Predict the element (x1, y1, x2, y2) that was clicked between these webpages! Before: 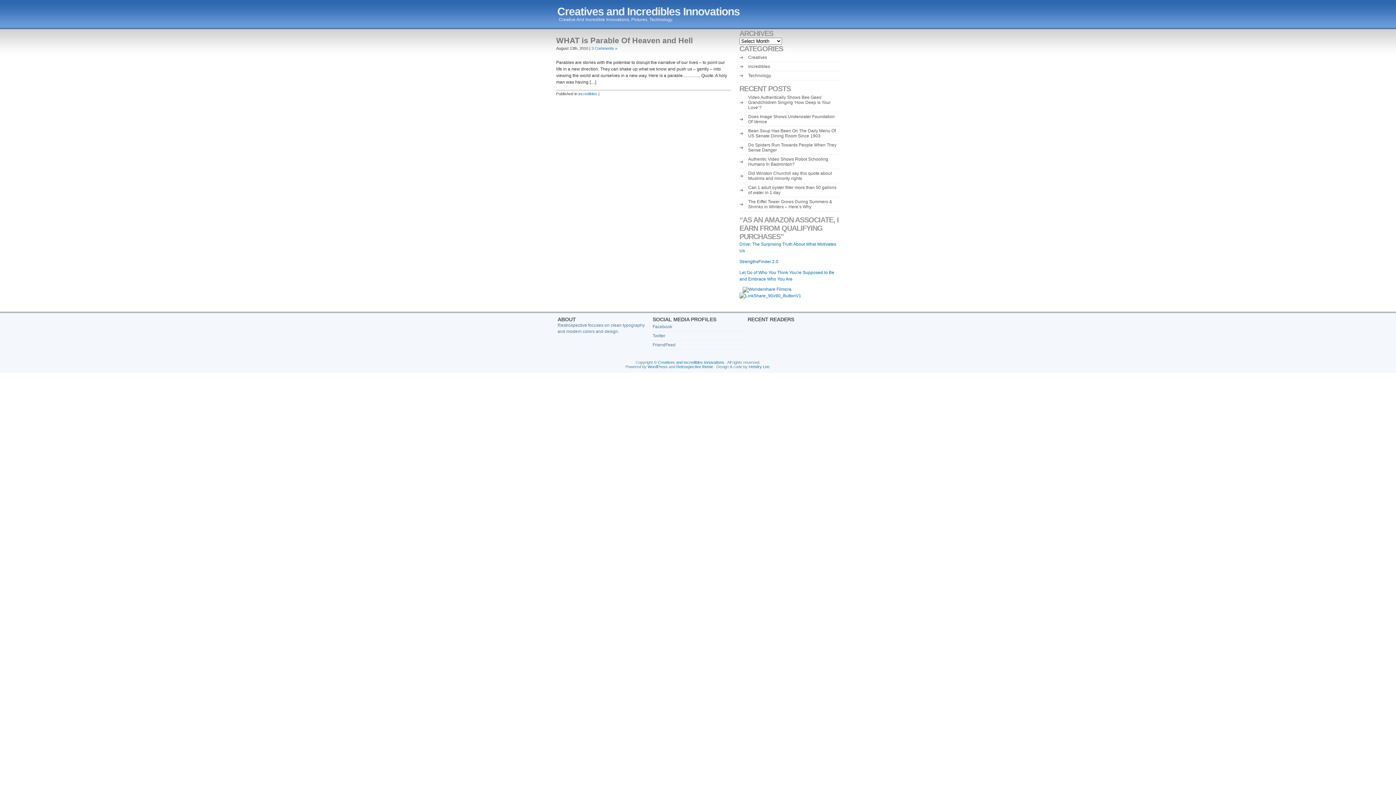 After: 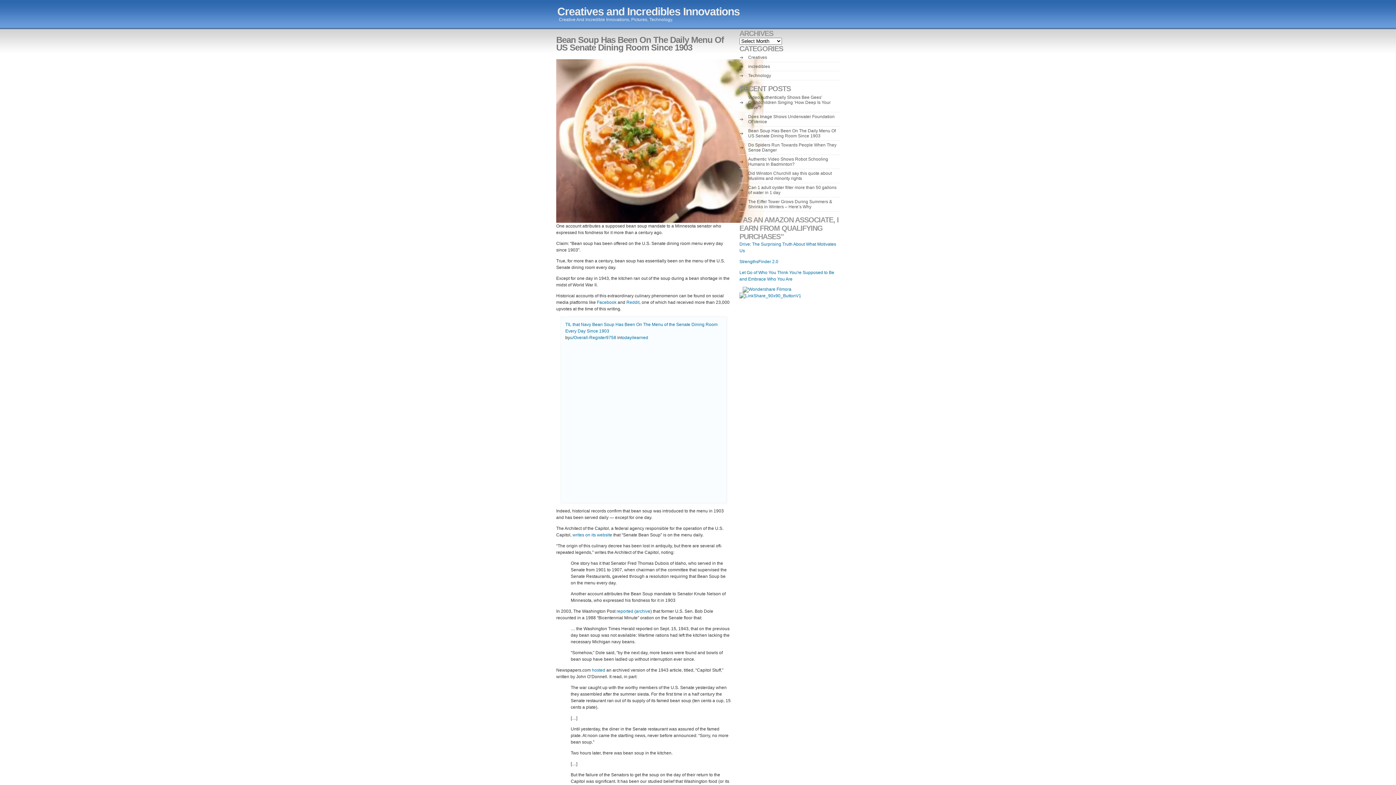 Action: label: Bean Soup Has Been On The Daily Menu Of US Senate Dining Room Since 1903 bbox: (739, 126, 840, 140)